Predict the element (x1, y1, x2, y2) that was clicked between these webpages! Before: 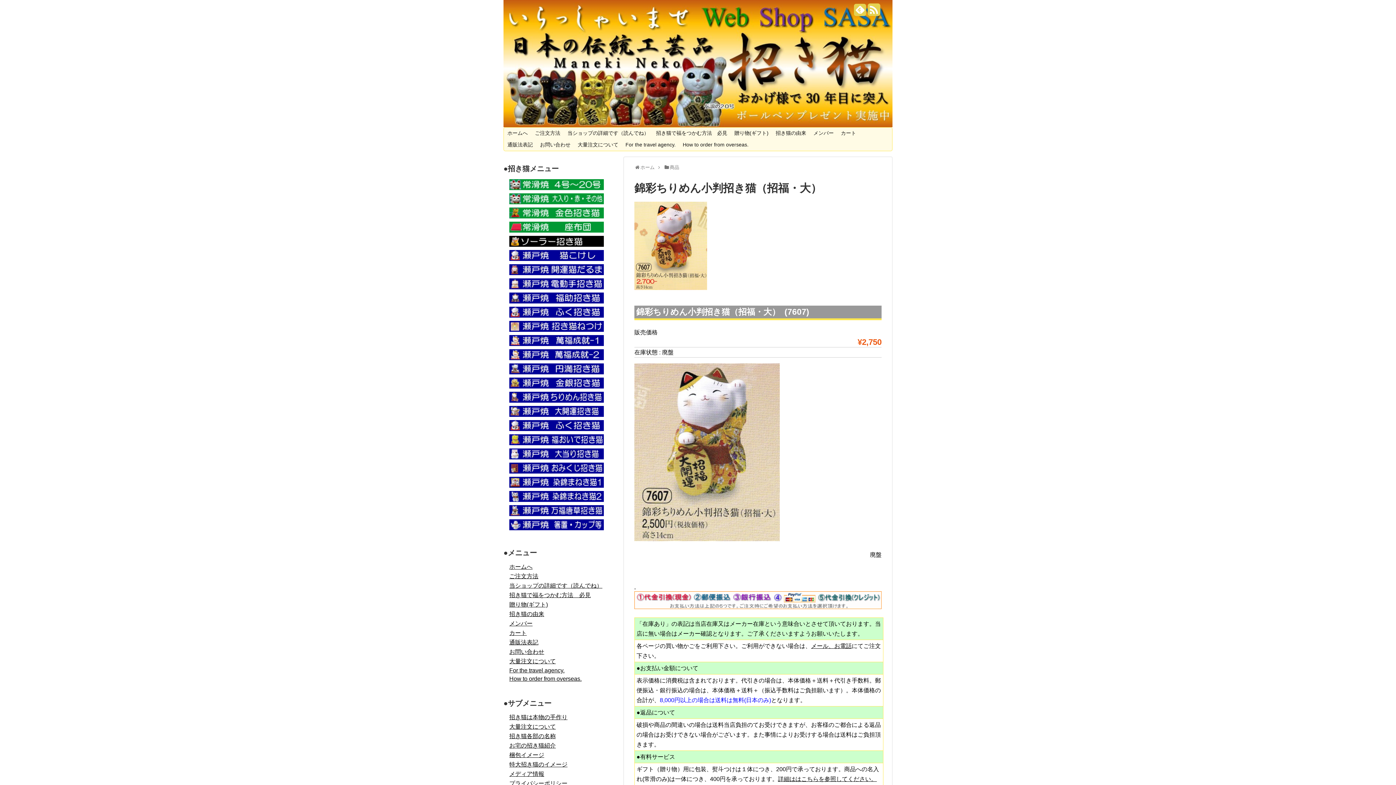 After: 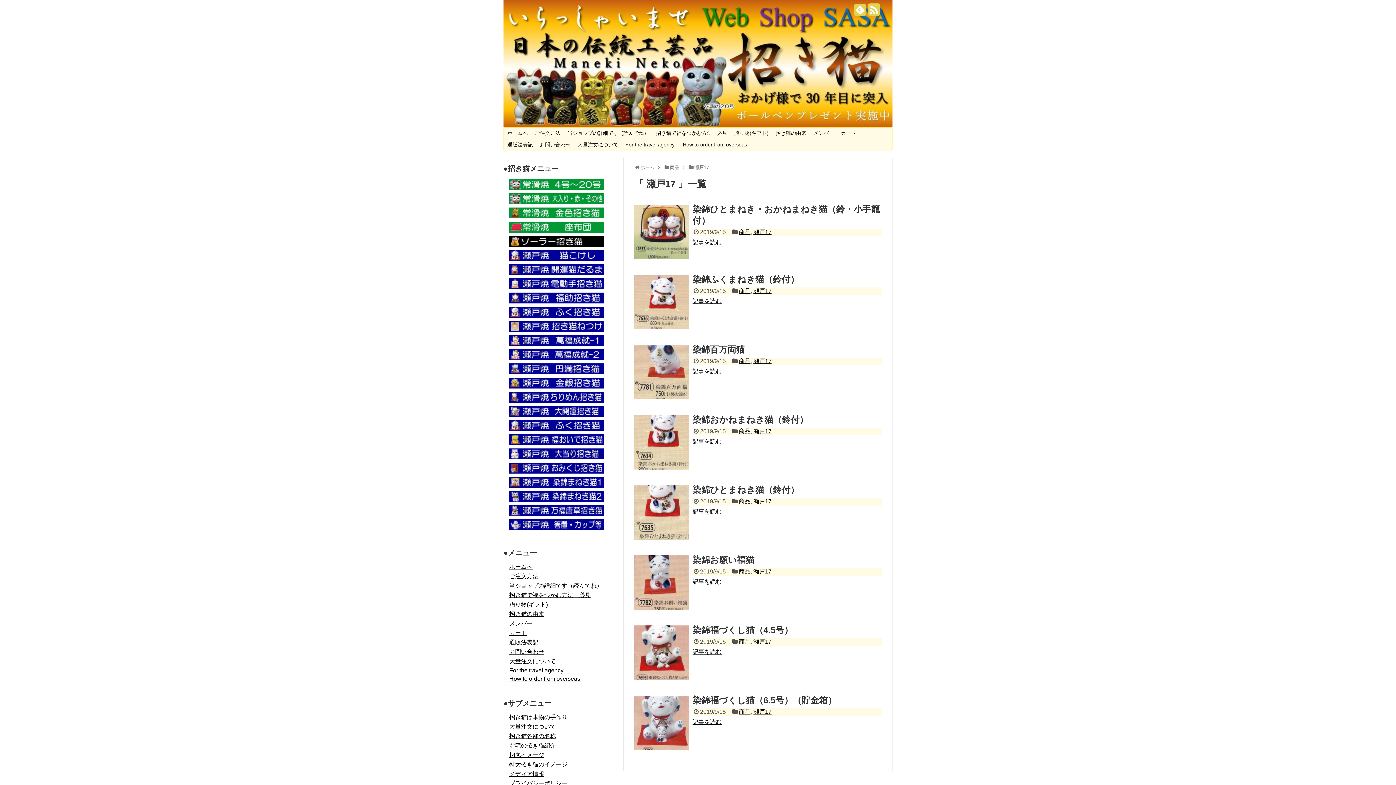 Action: bbox: (509, 482, 604, 489)